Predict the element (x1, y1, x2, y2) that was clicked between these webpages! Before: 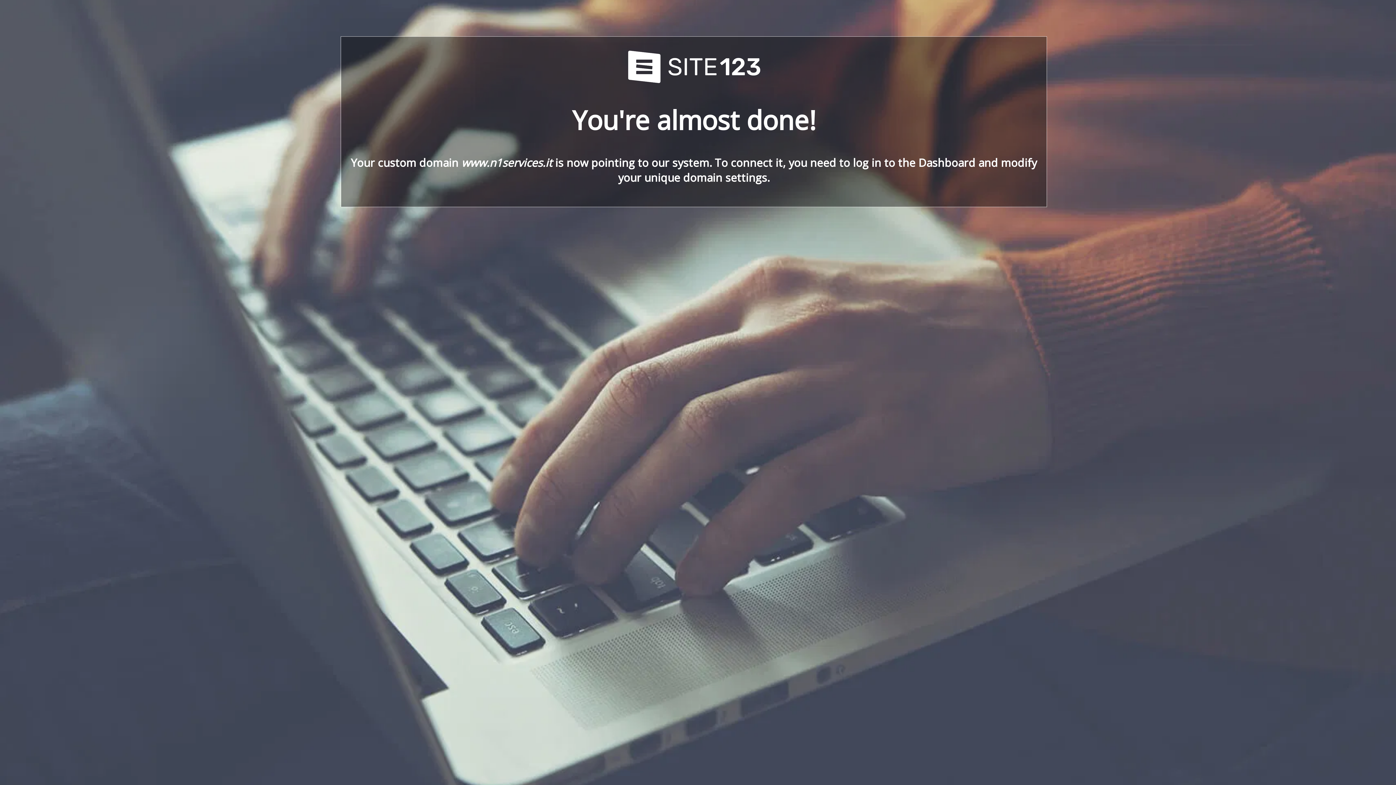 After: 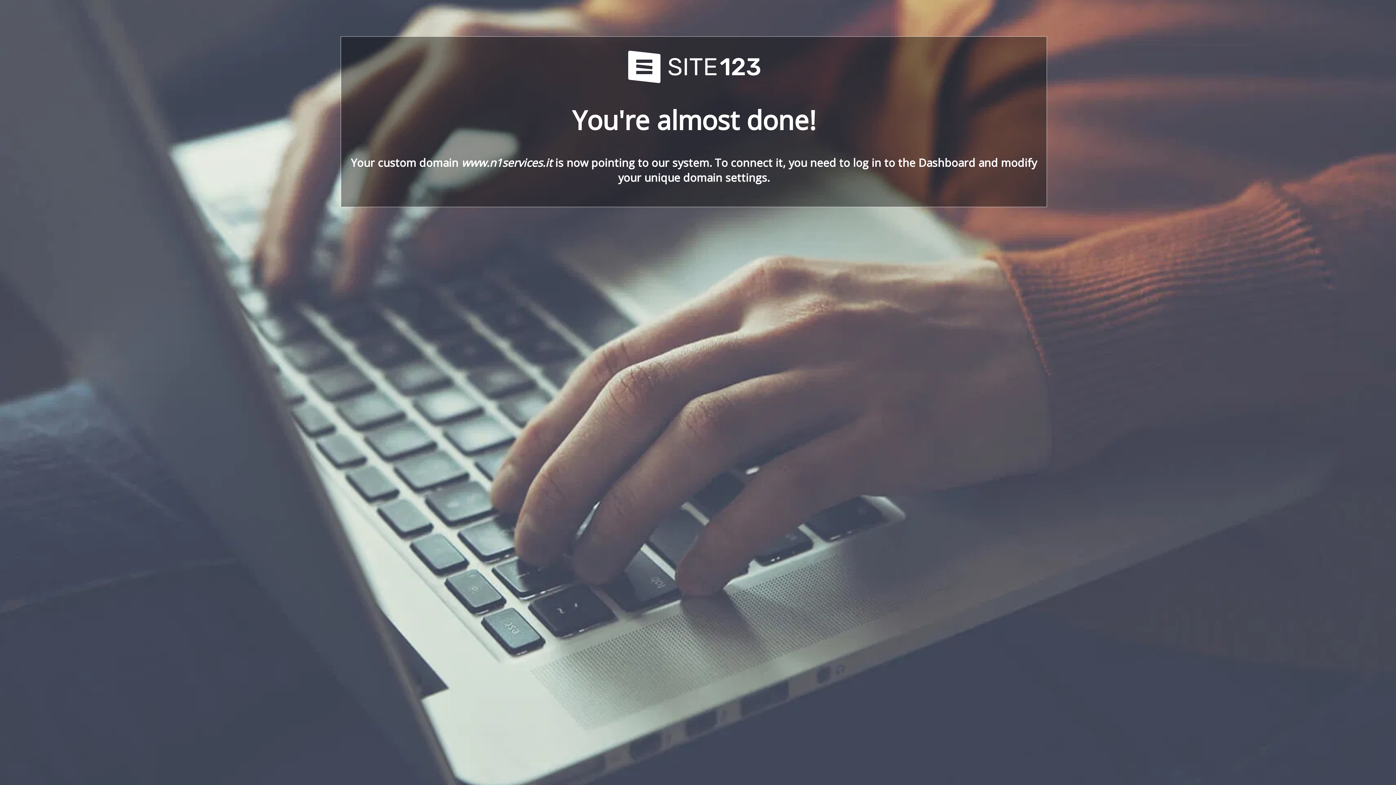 Action: bbox: (621, 78, 766, 86)